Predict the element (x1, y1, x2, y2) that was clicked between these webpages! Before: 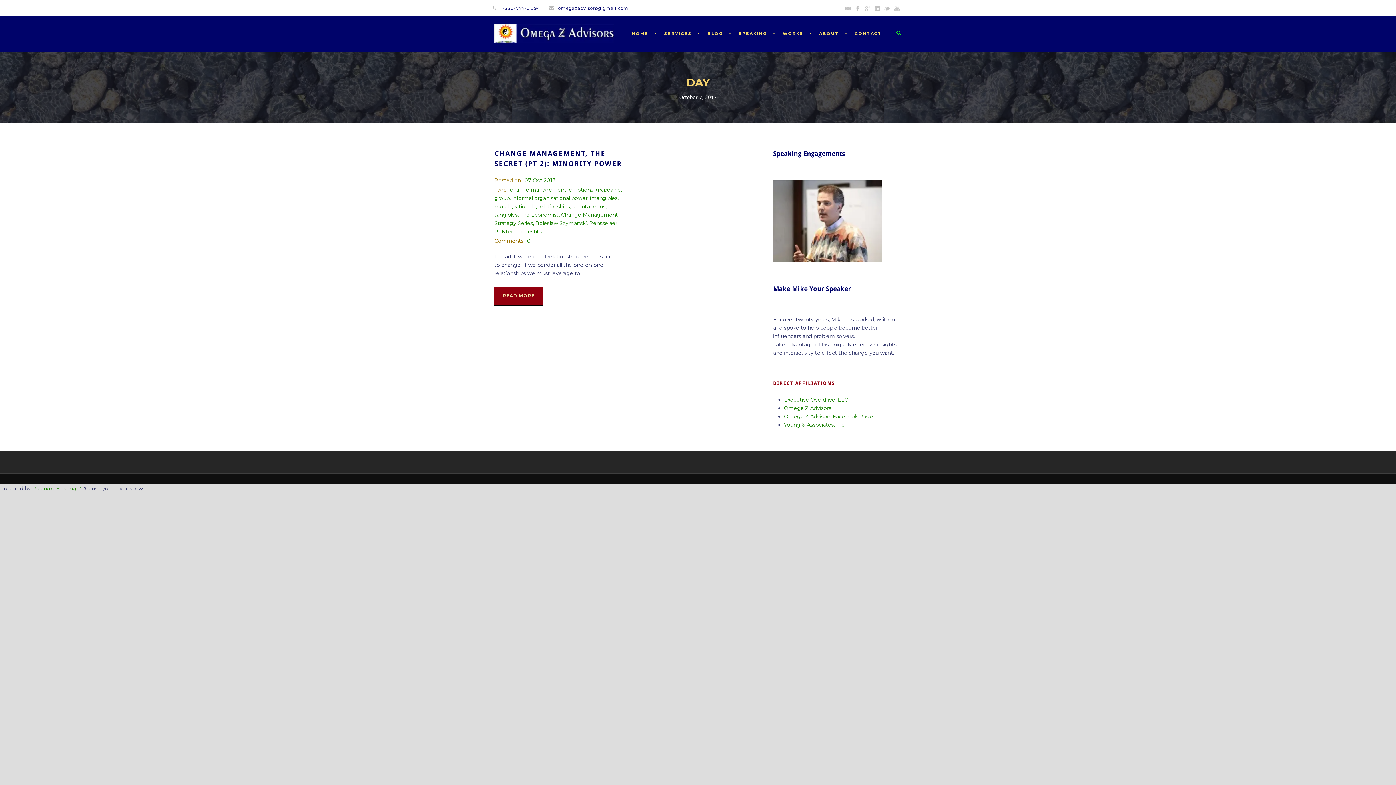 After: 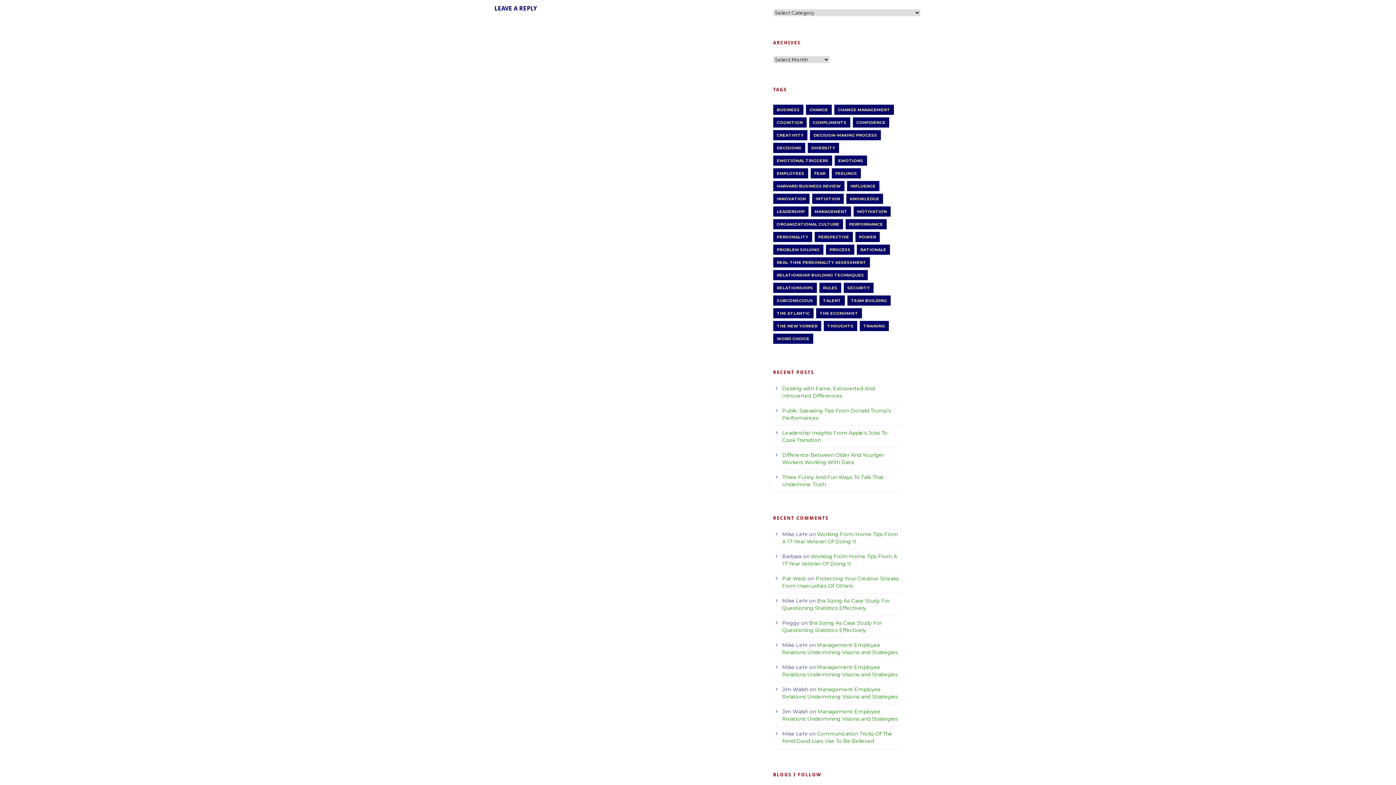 Action: bbox: (527, 237, 530, 244) label: 0